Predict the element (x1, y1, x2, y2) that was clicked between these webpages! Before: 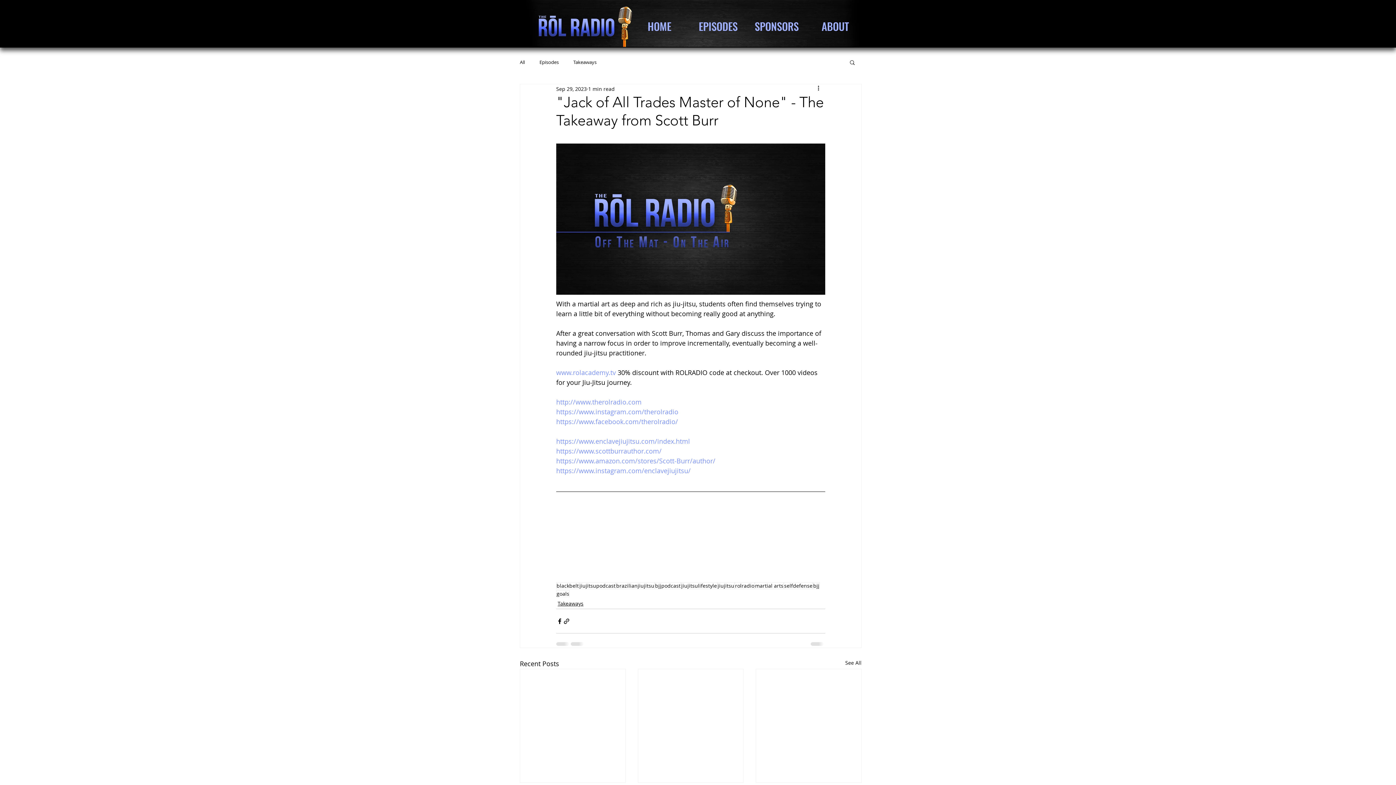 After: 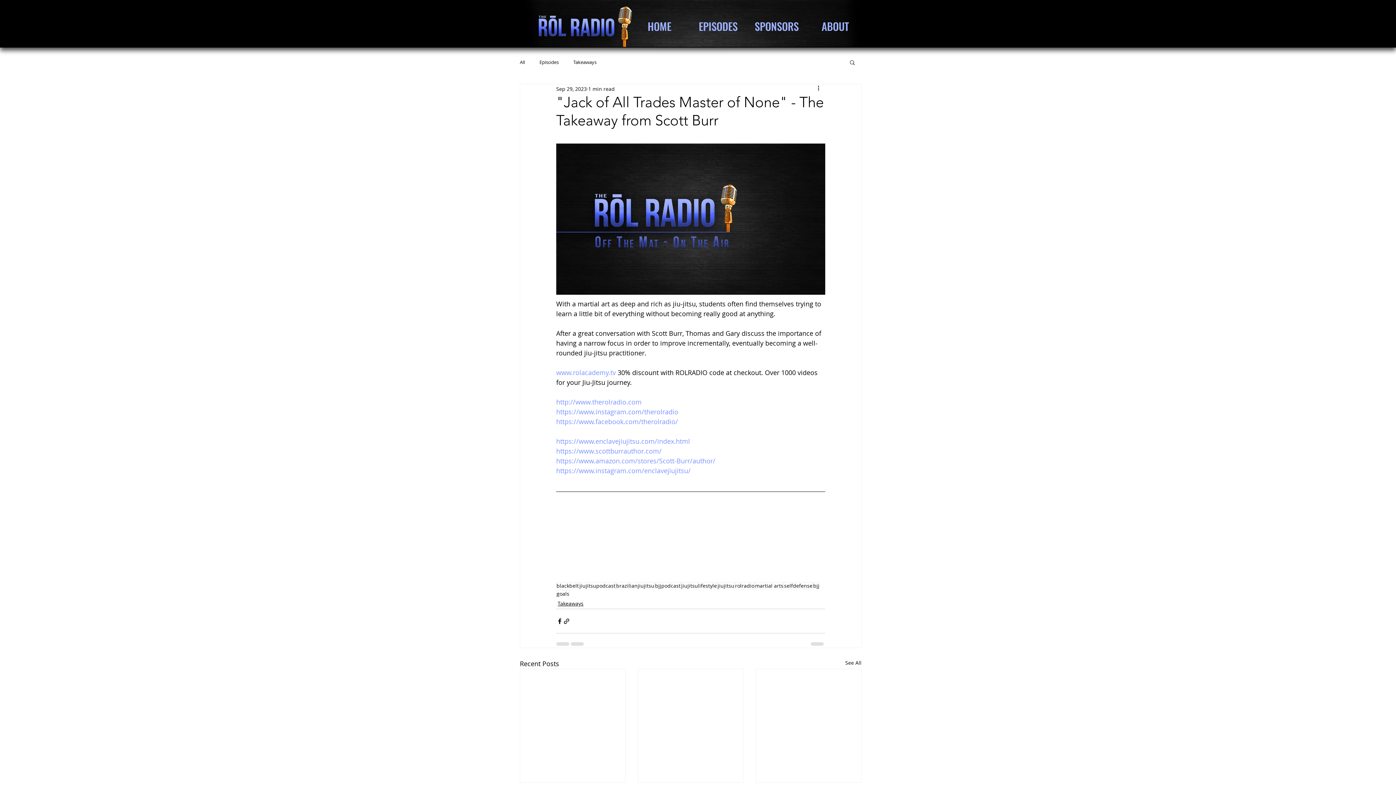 Action: bbox: (556, 447, 661, 455) label: https://www.scottburrauthor.com/